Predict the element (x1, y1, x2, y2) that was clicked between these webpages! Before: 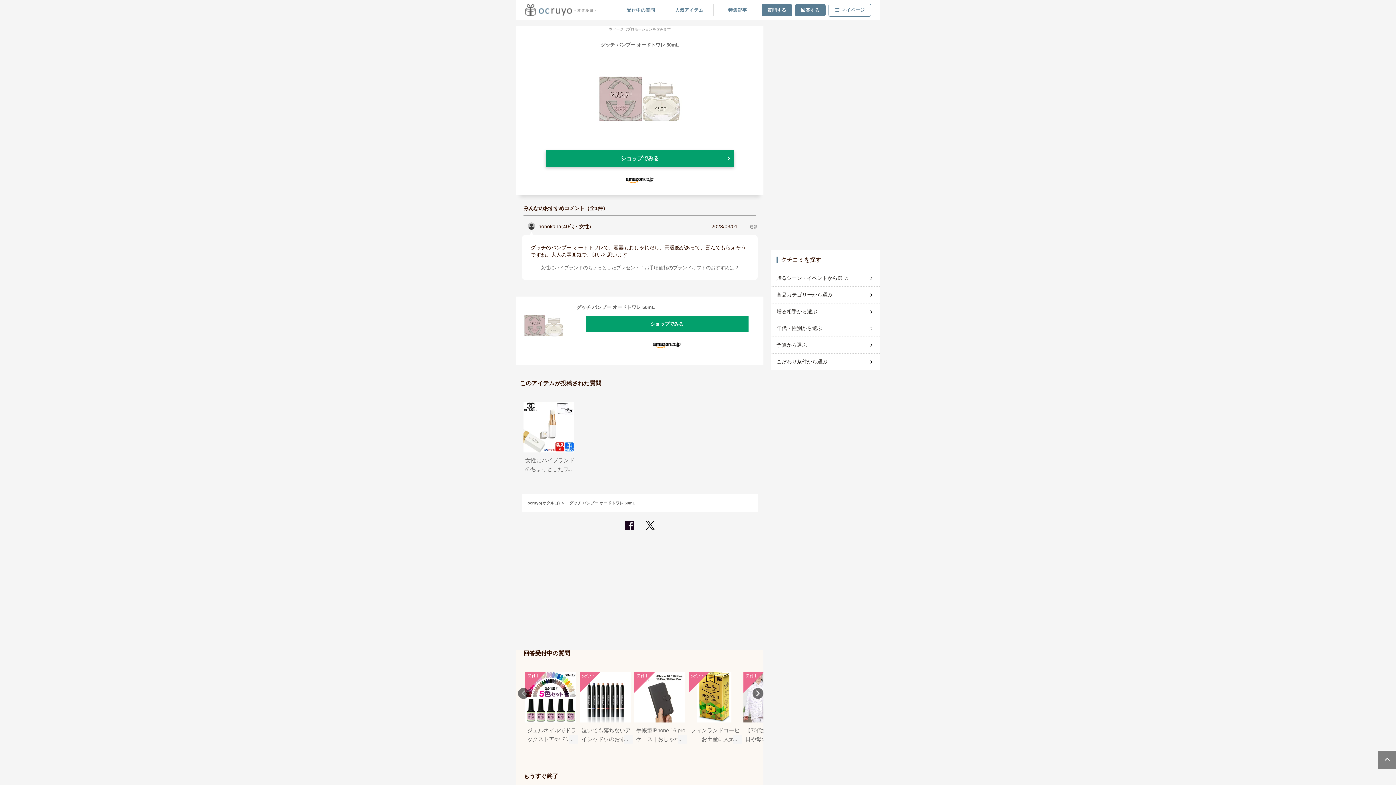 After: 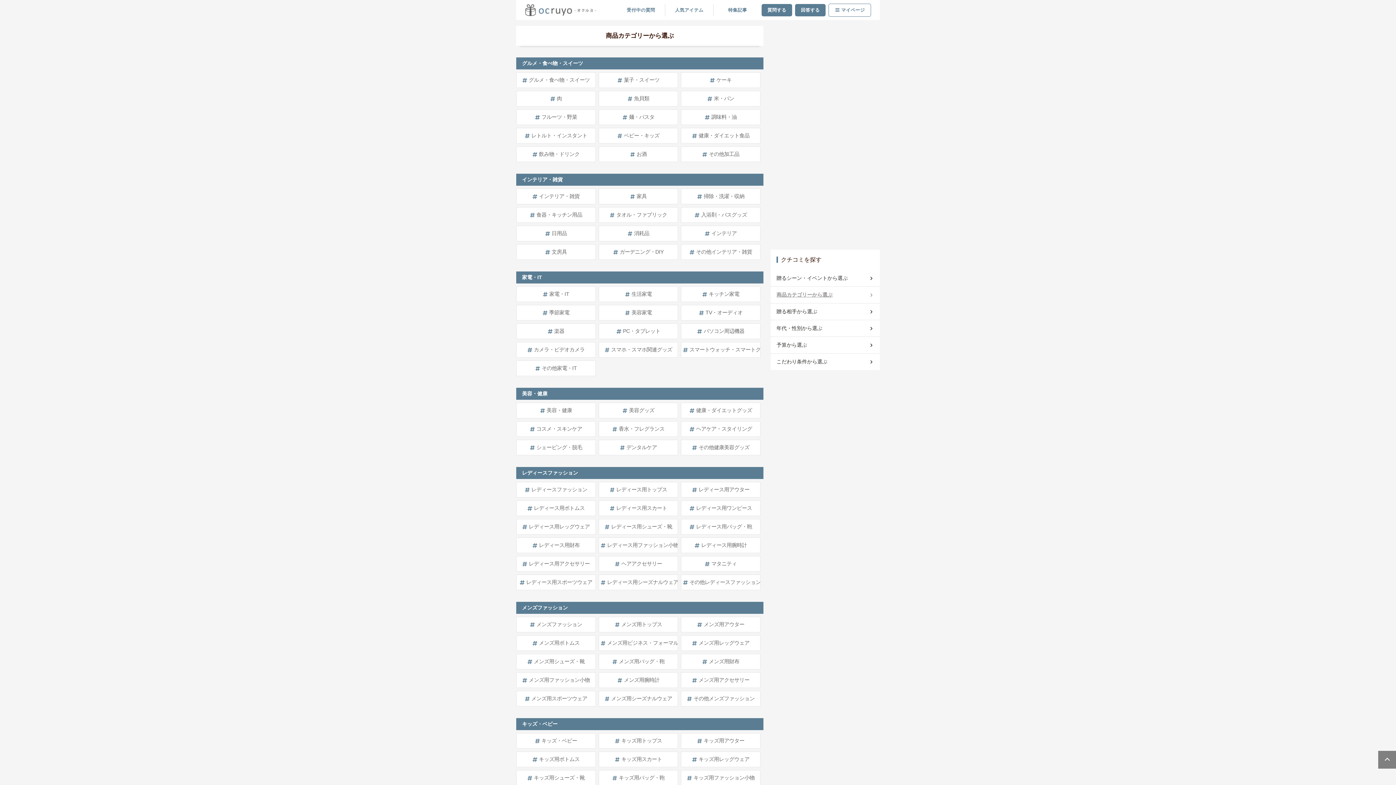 Action: label: 商品カテゴリーから選ぶ bbox: (776, 288, 874, 301)